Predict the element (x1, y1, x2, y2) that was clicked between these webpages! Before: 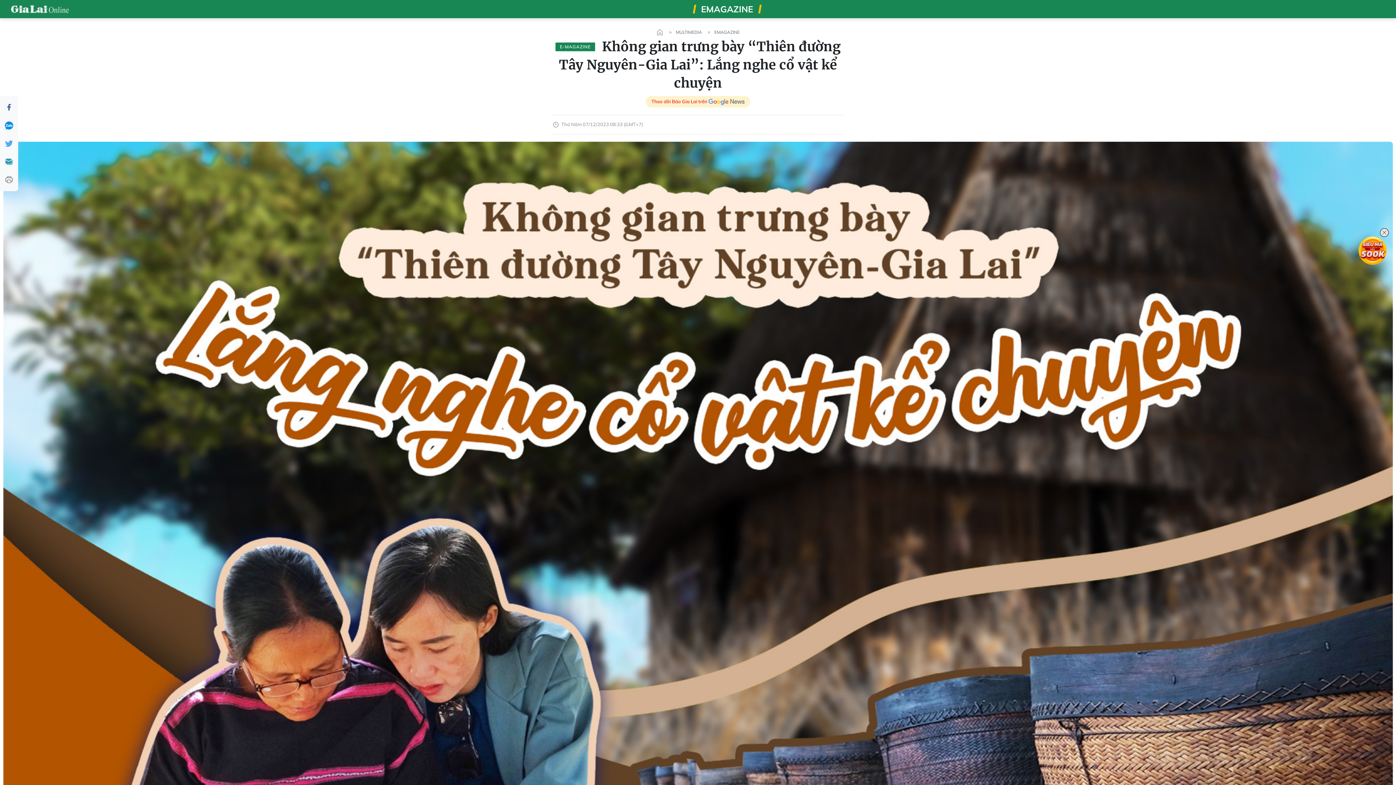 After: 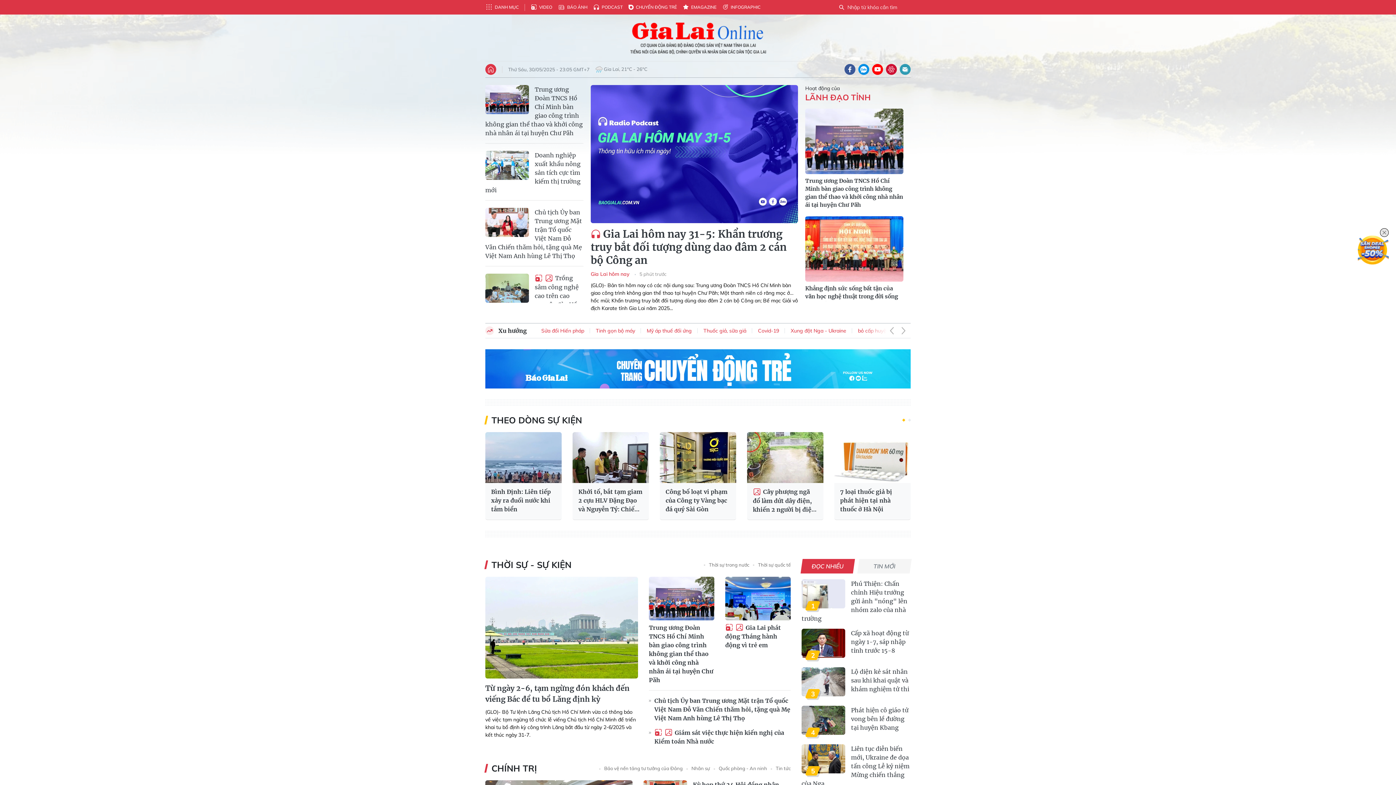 Action: bbox: (656, 26, 663, 37)